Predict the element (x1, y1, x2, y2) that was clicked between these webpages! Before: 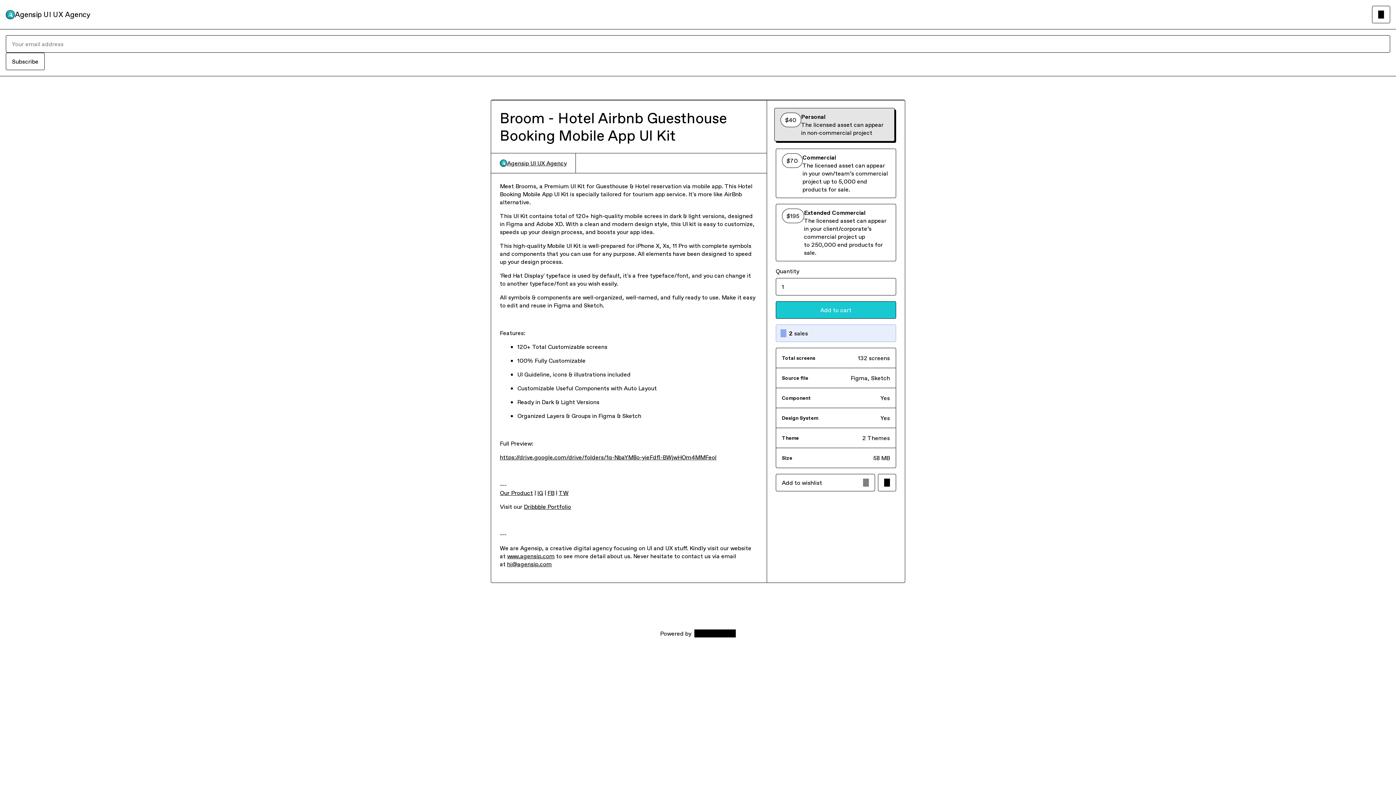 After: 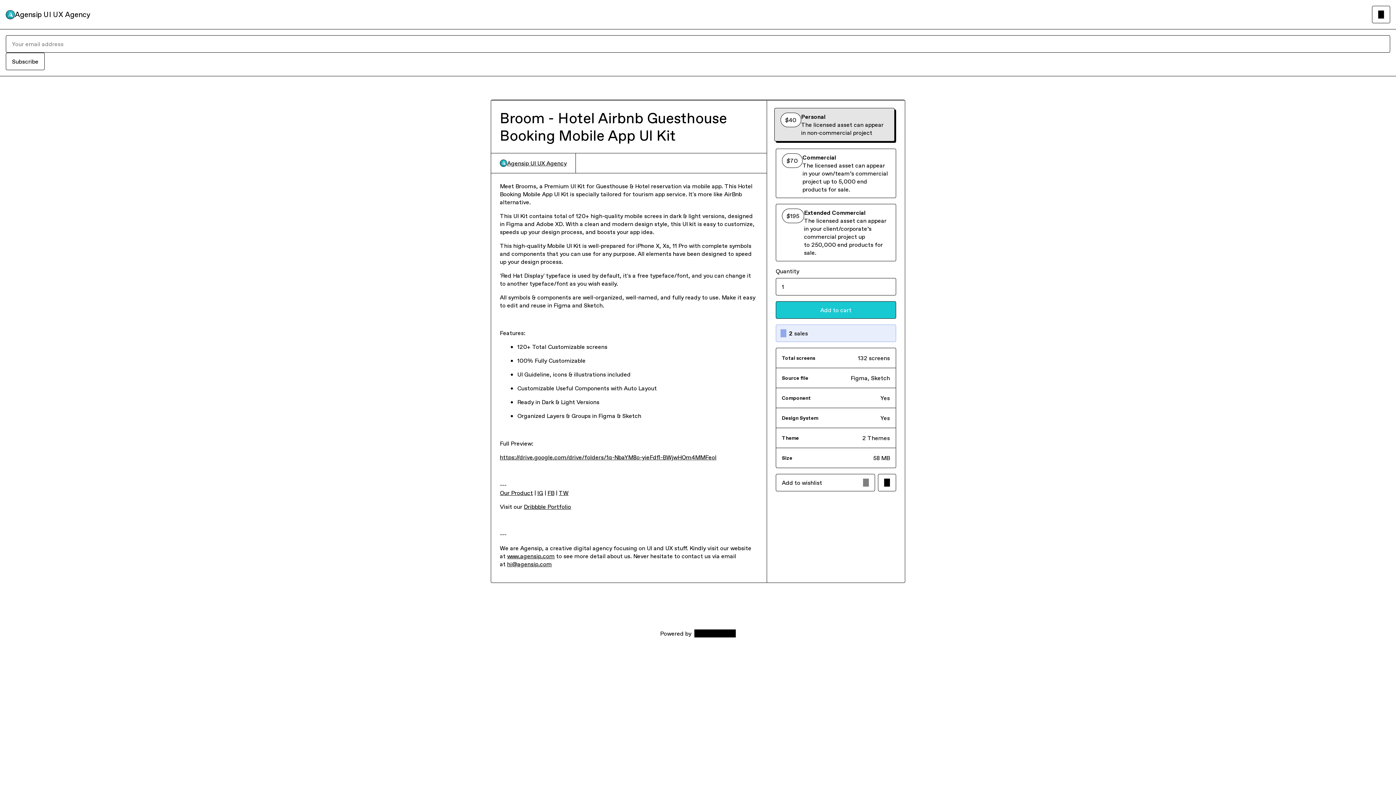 Action: bbox: (537, 489, 543, 497) label: IG